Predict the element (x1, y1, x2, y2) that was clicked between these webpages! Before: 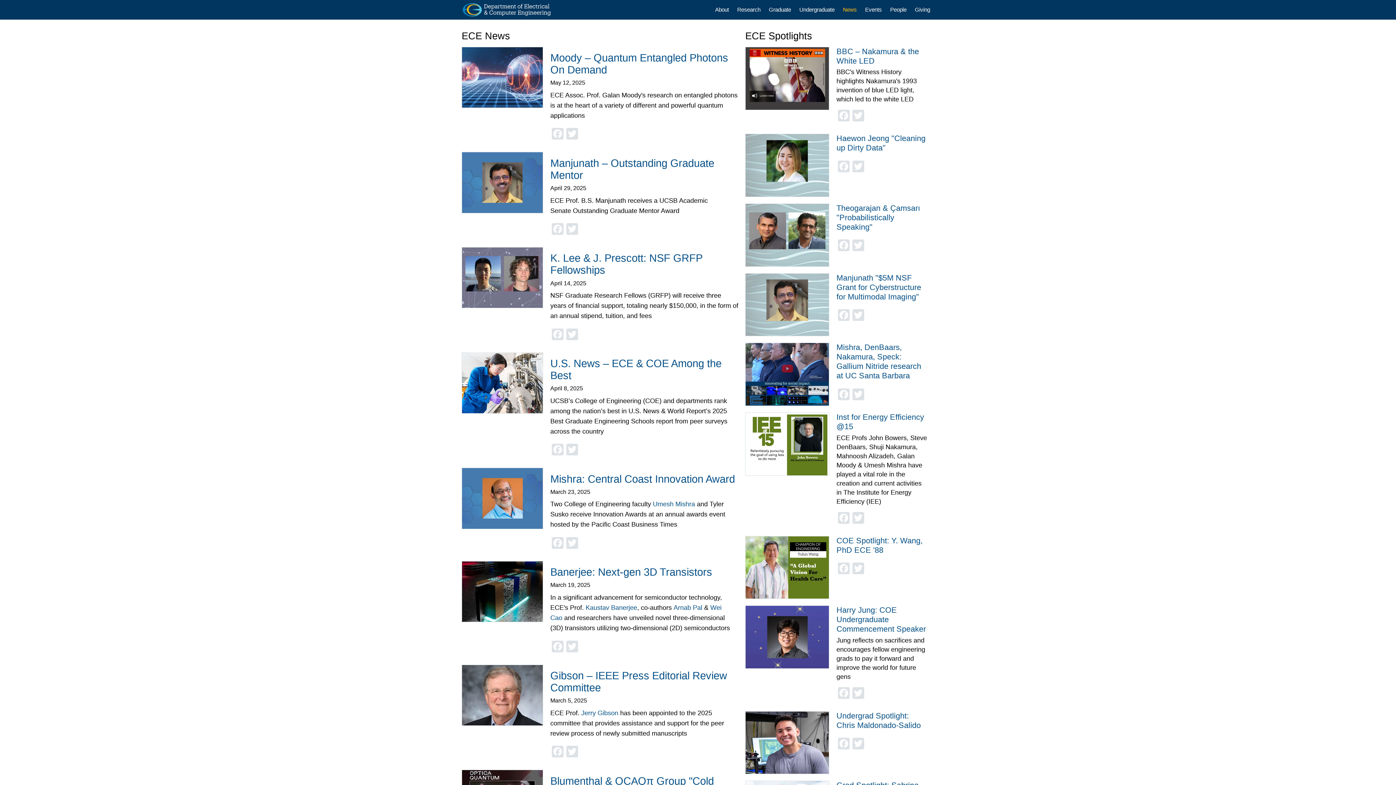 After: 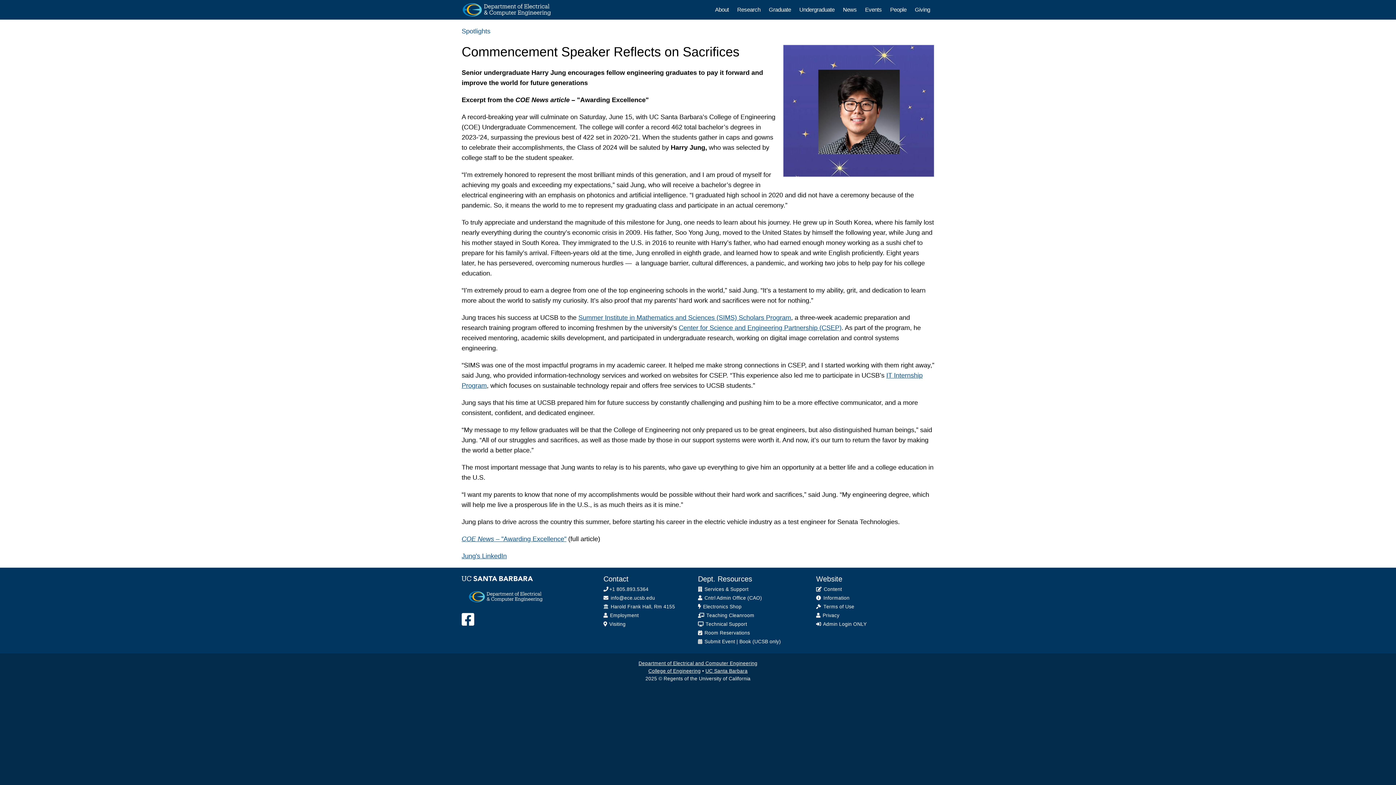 Action: bbox: (745, 605, 829, 669)